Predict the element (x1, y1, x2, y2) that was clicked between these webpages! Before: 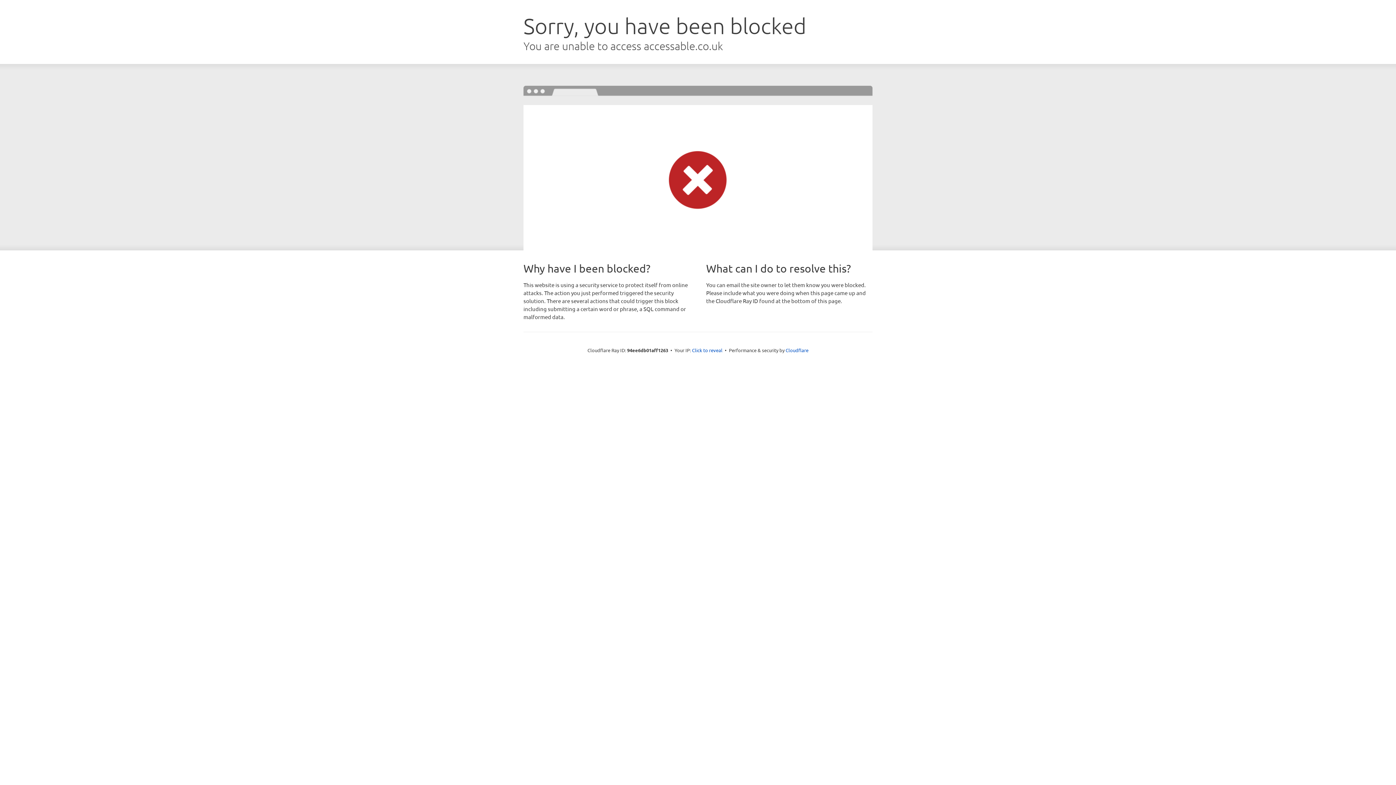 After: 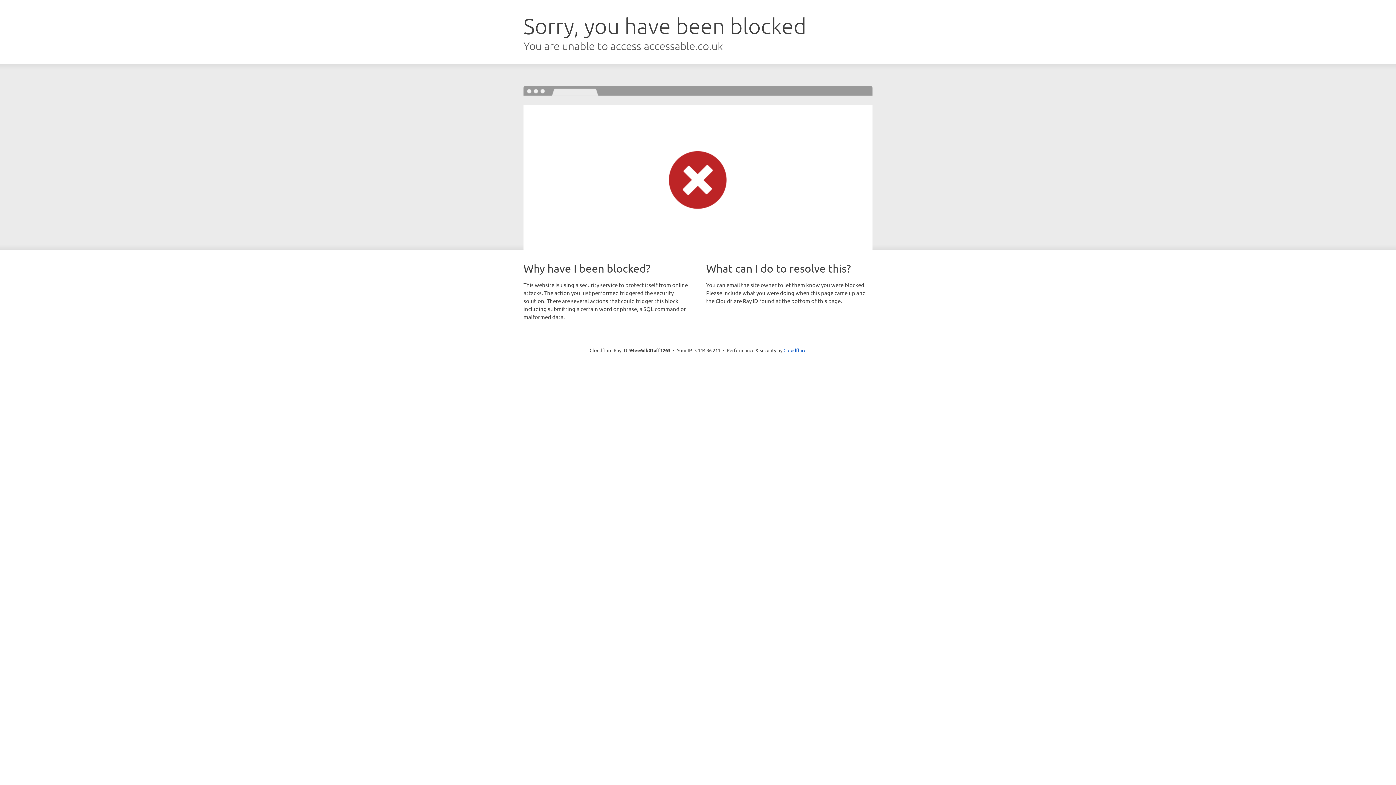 Action: label: Click to reveal bbox: (692, 346, 722, 353)